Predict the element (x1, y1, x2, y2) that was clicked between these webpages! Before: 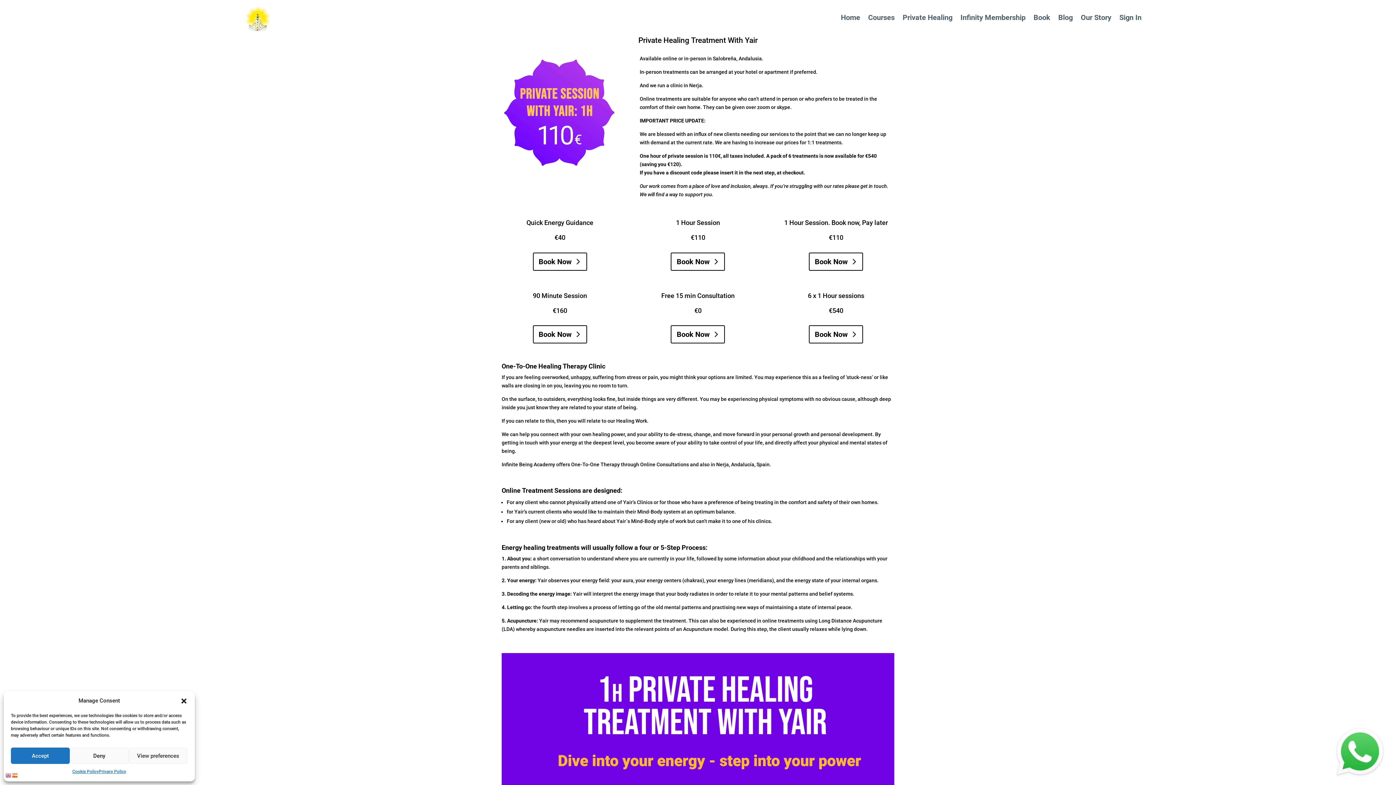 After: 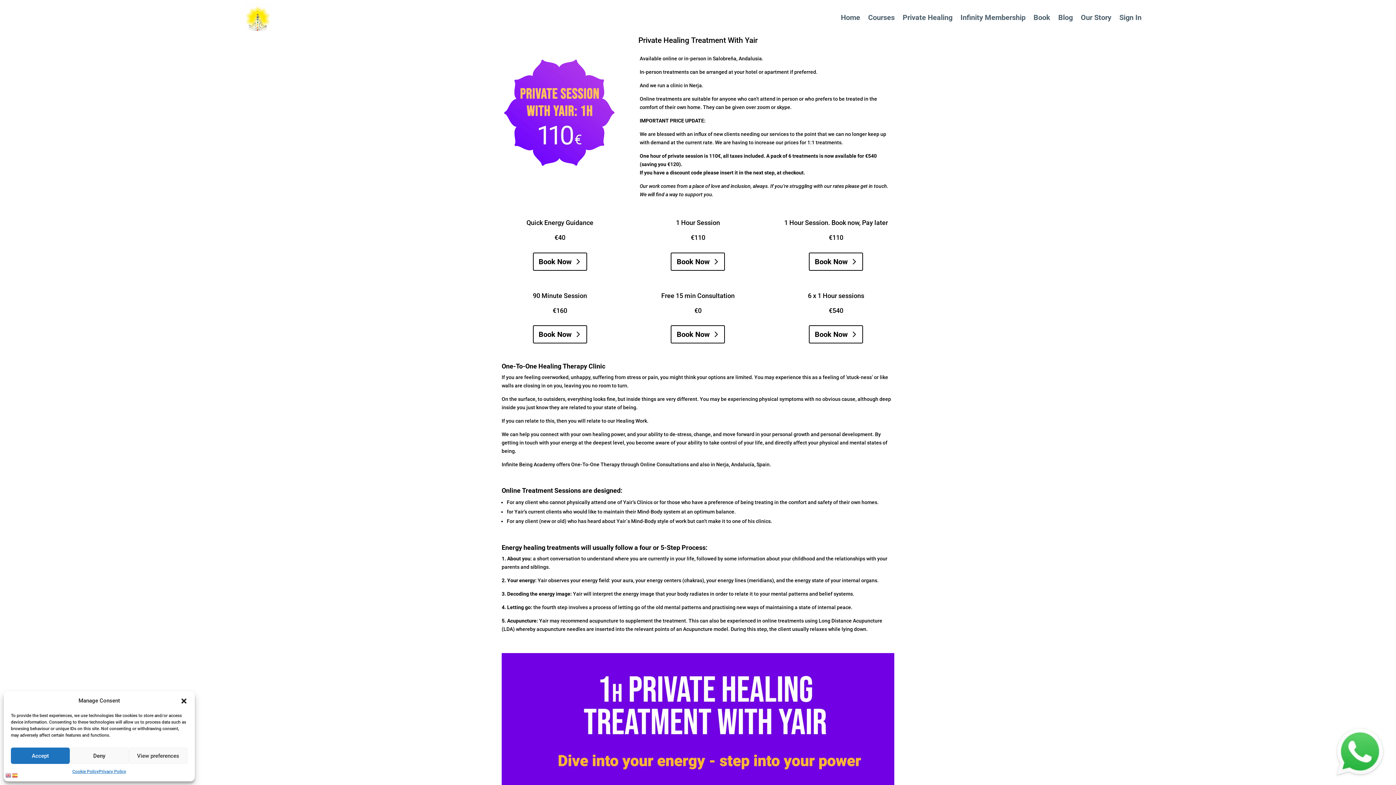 Action: label: Private Healing bbox: (887, 14, 940, 22)